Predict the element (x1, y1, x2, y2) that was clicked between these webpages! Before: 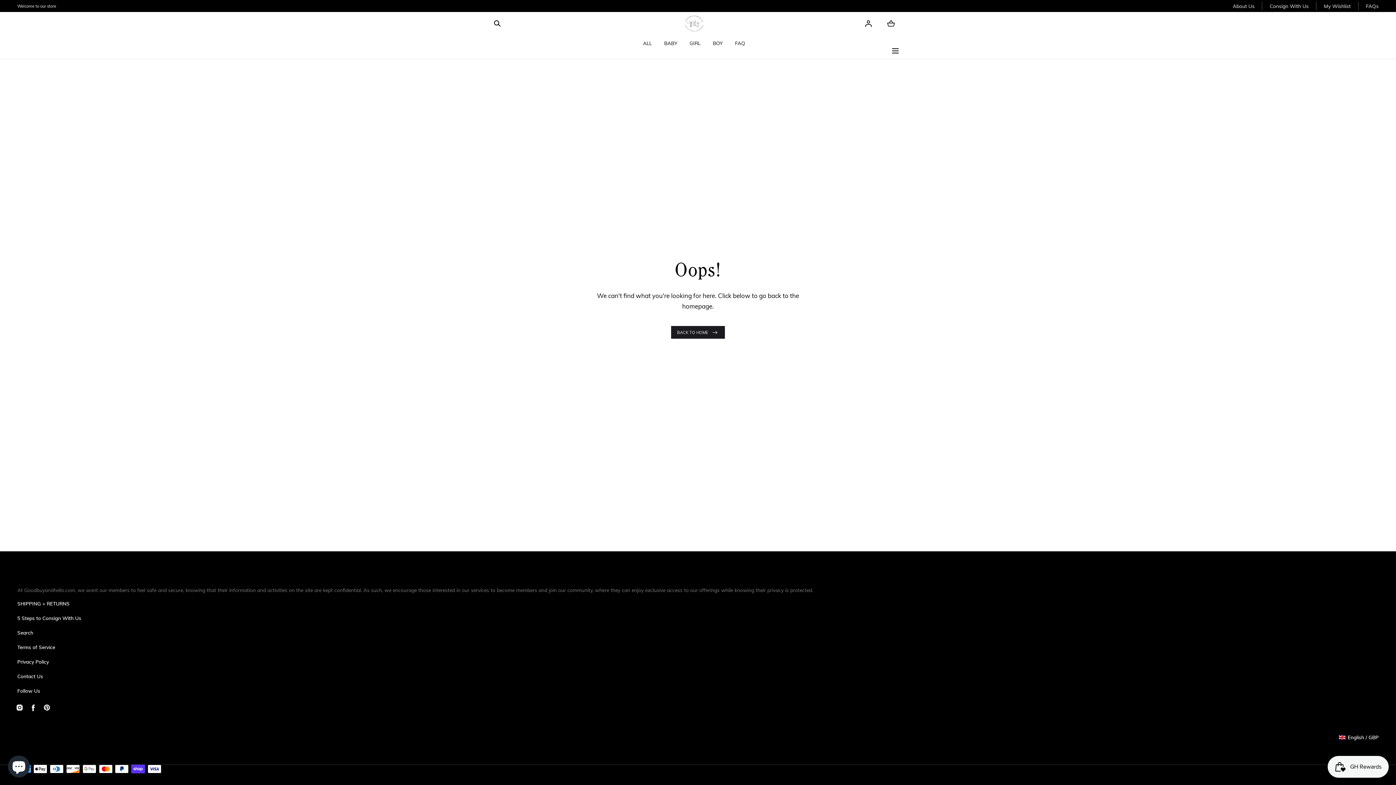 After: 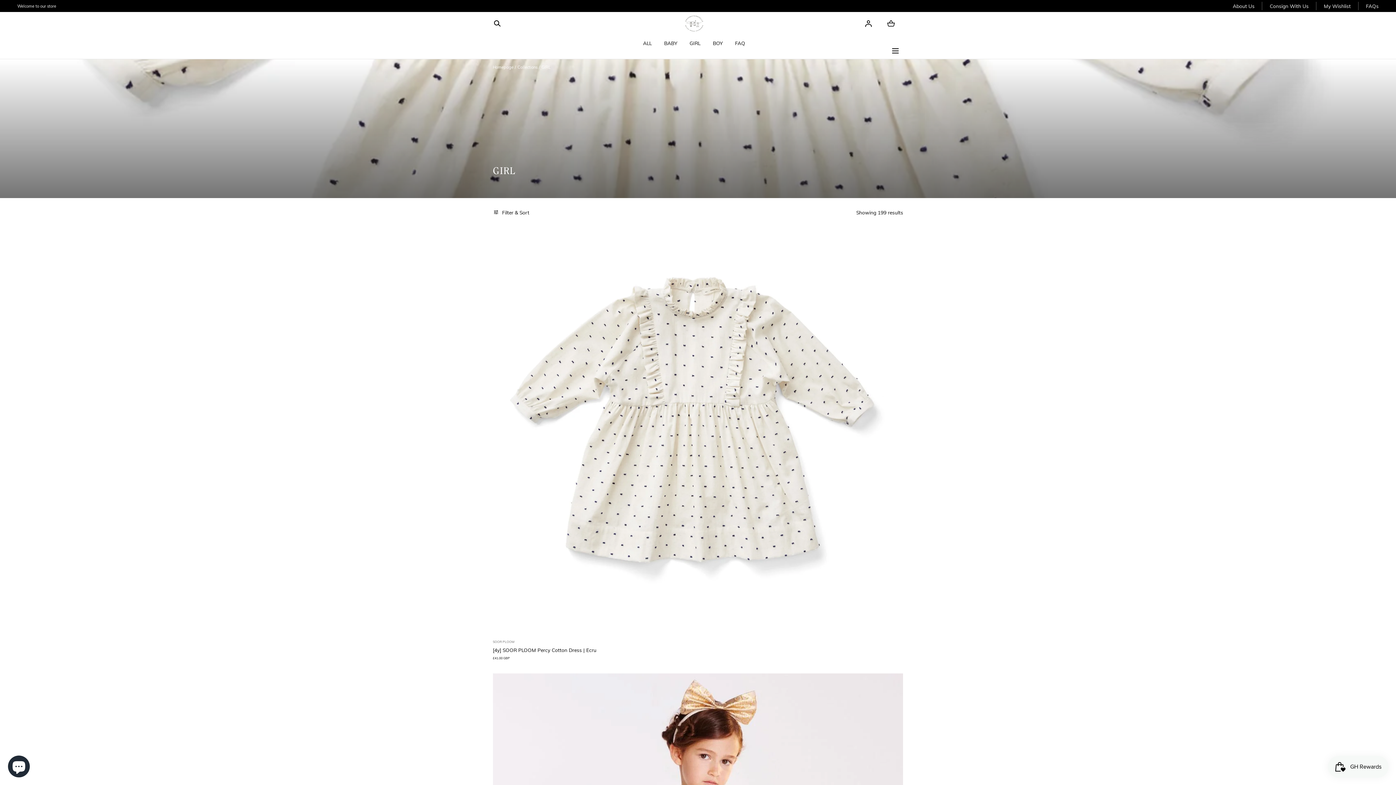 Action: bbox: (689, 34, 700, 51) label: GIRL